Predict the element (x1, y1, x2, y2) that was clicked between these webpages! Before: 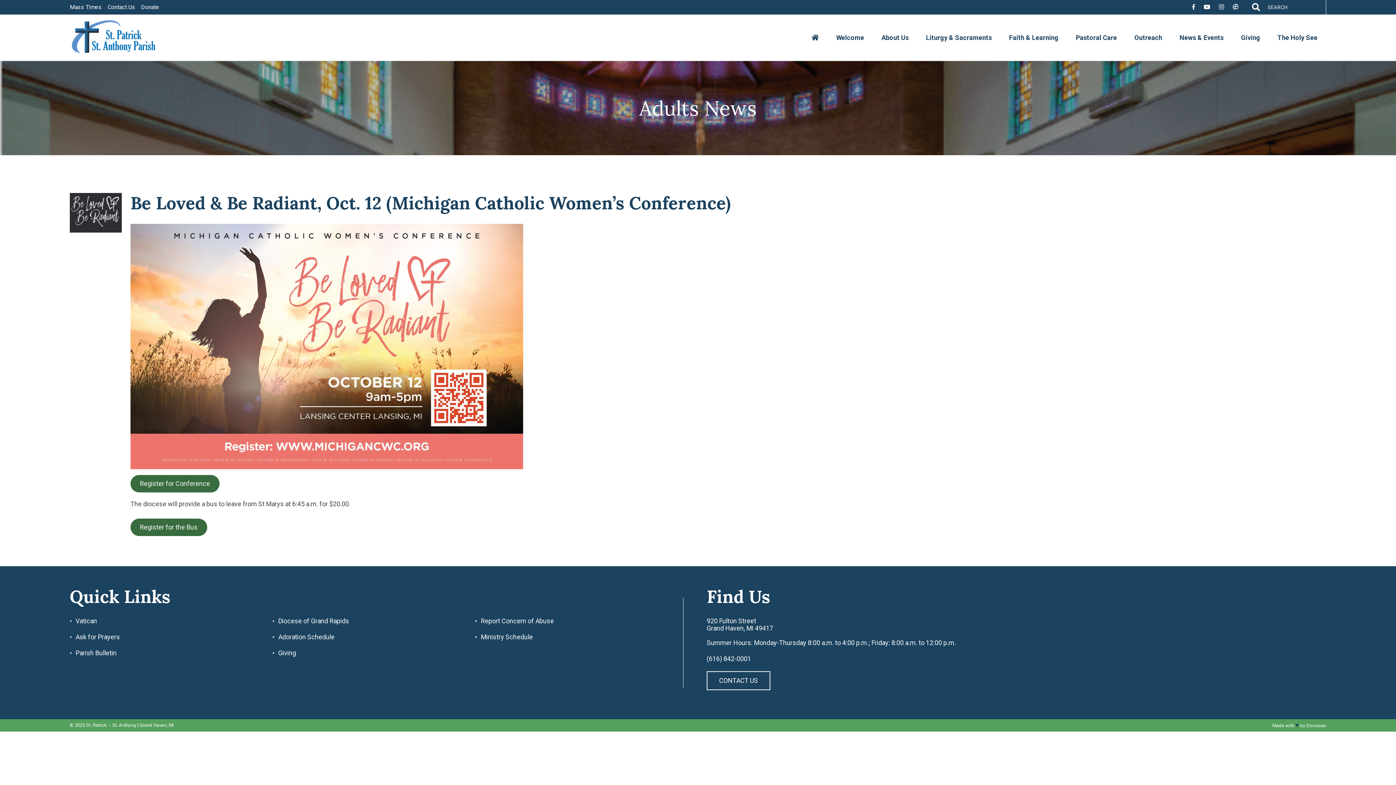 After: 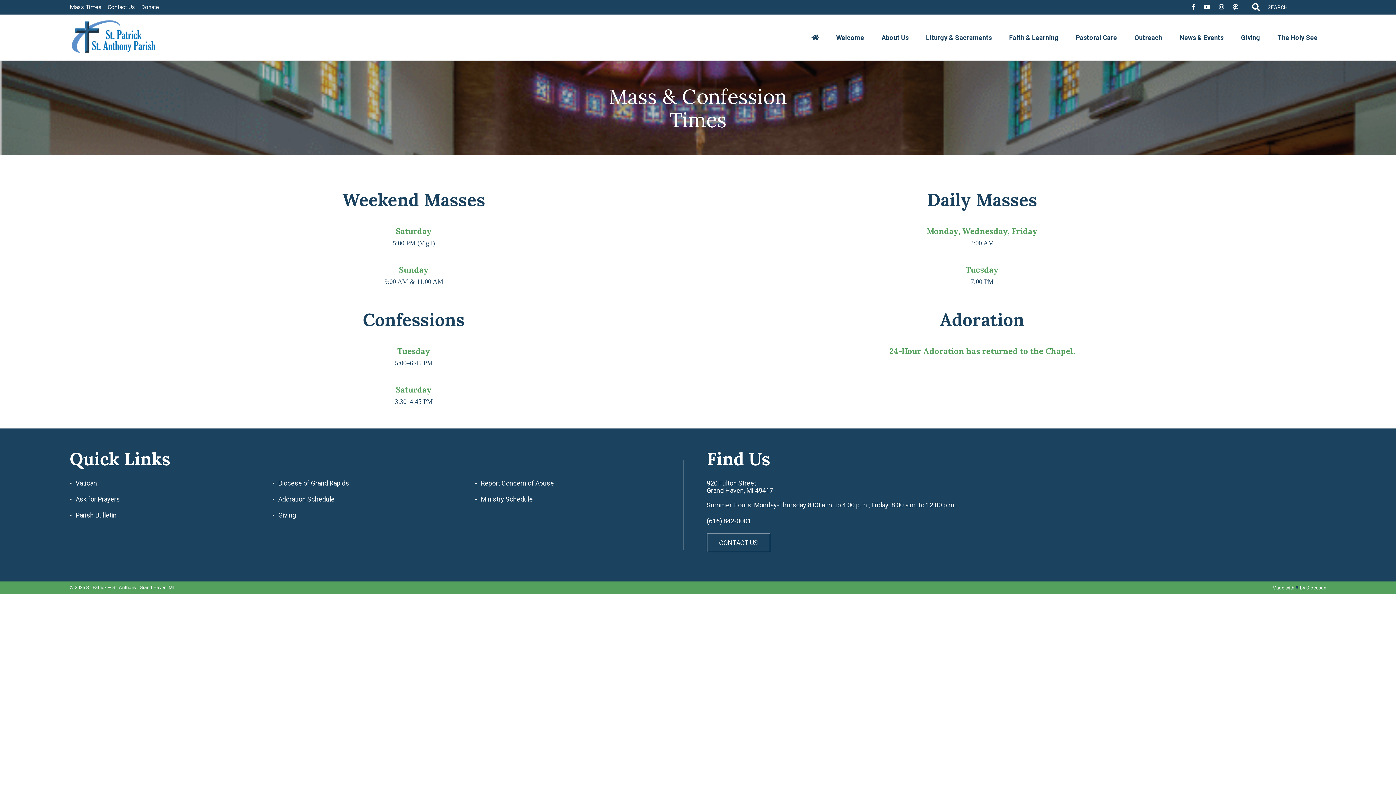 Action: label: Mass Times bbox: (69, 4, 101, 10)